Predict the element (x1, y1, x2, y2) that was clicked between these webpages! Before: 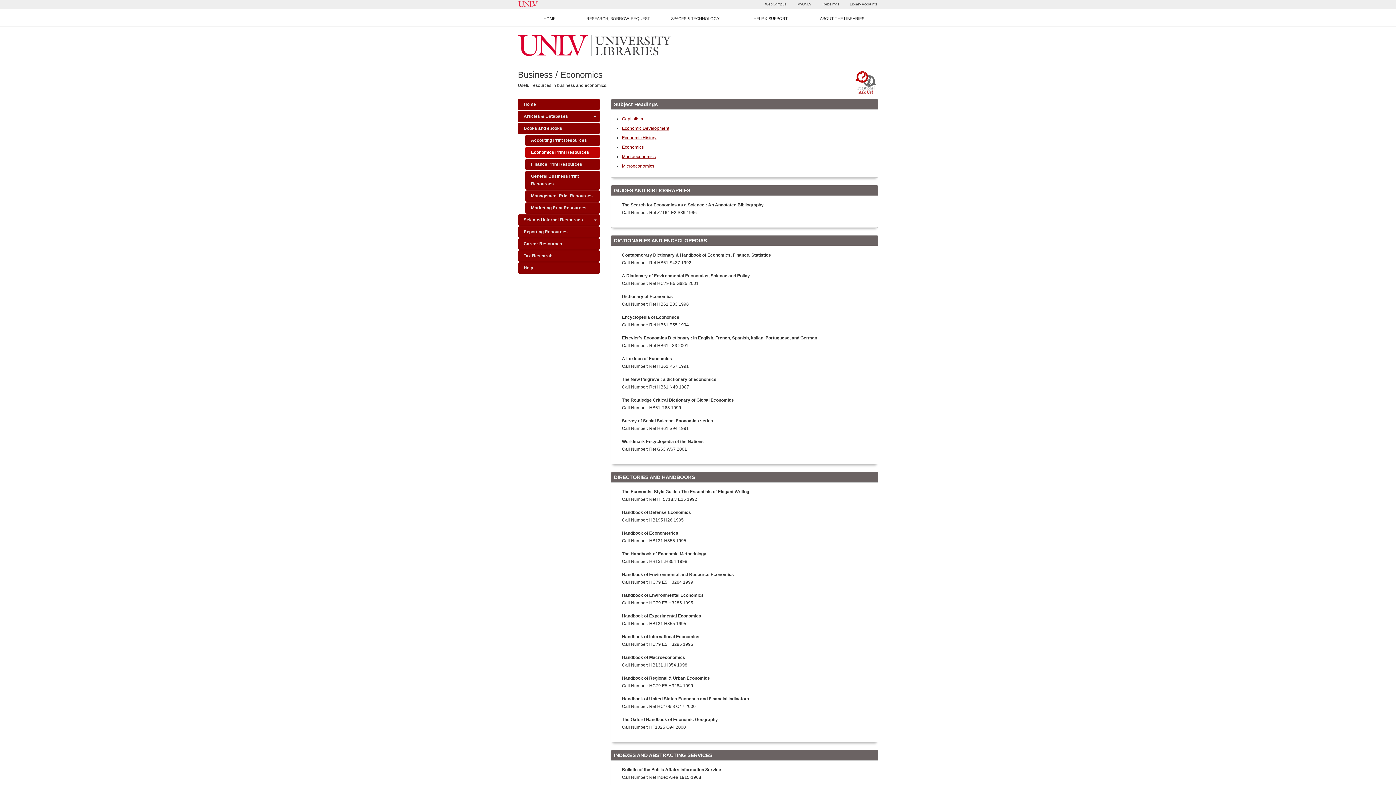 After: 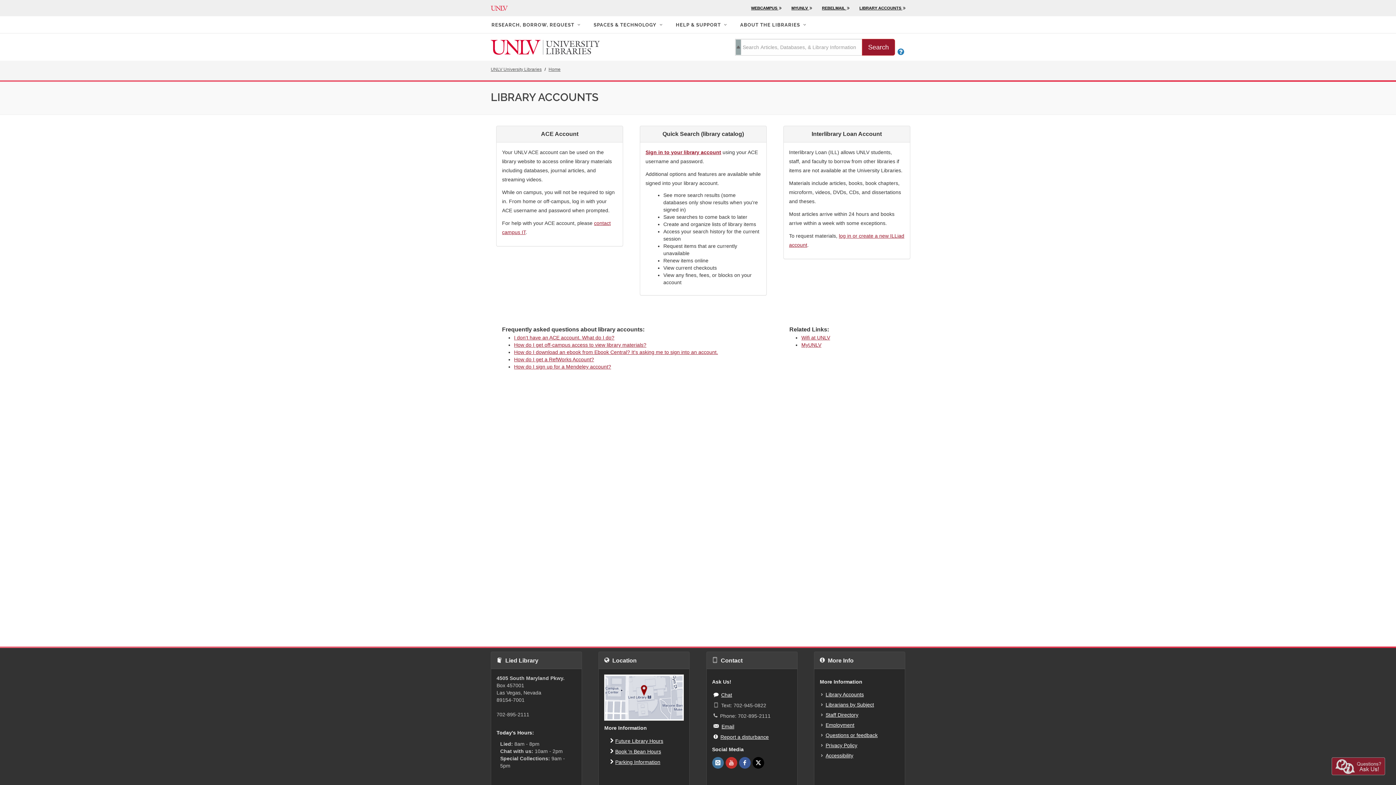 Action: bbox: (844, -5, 883, 13) label: Library Accounts